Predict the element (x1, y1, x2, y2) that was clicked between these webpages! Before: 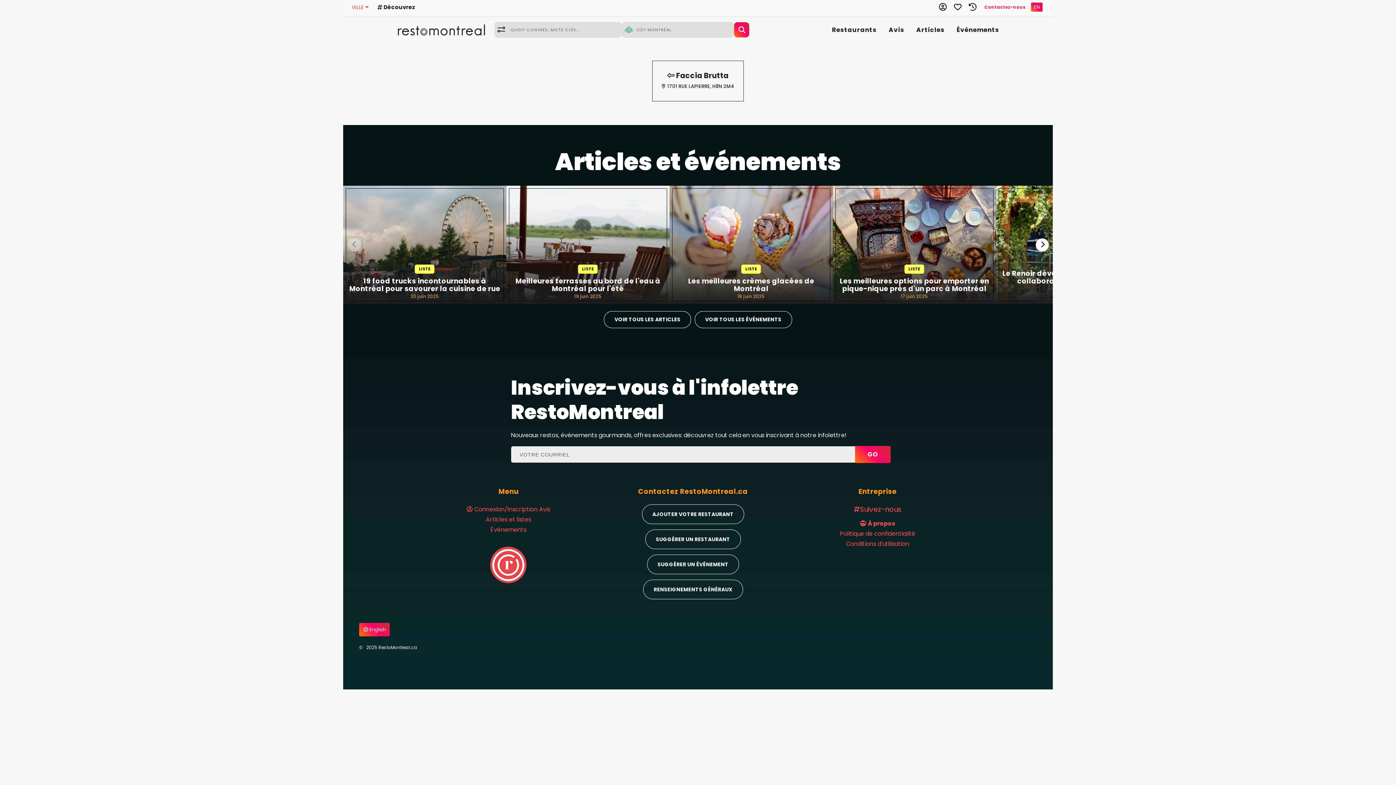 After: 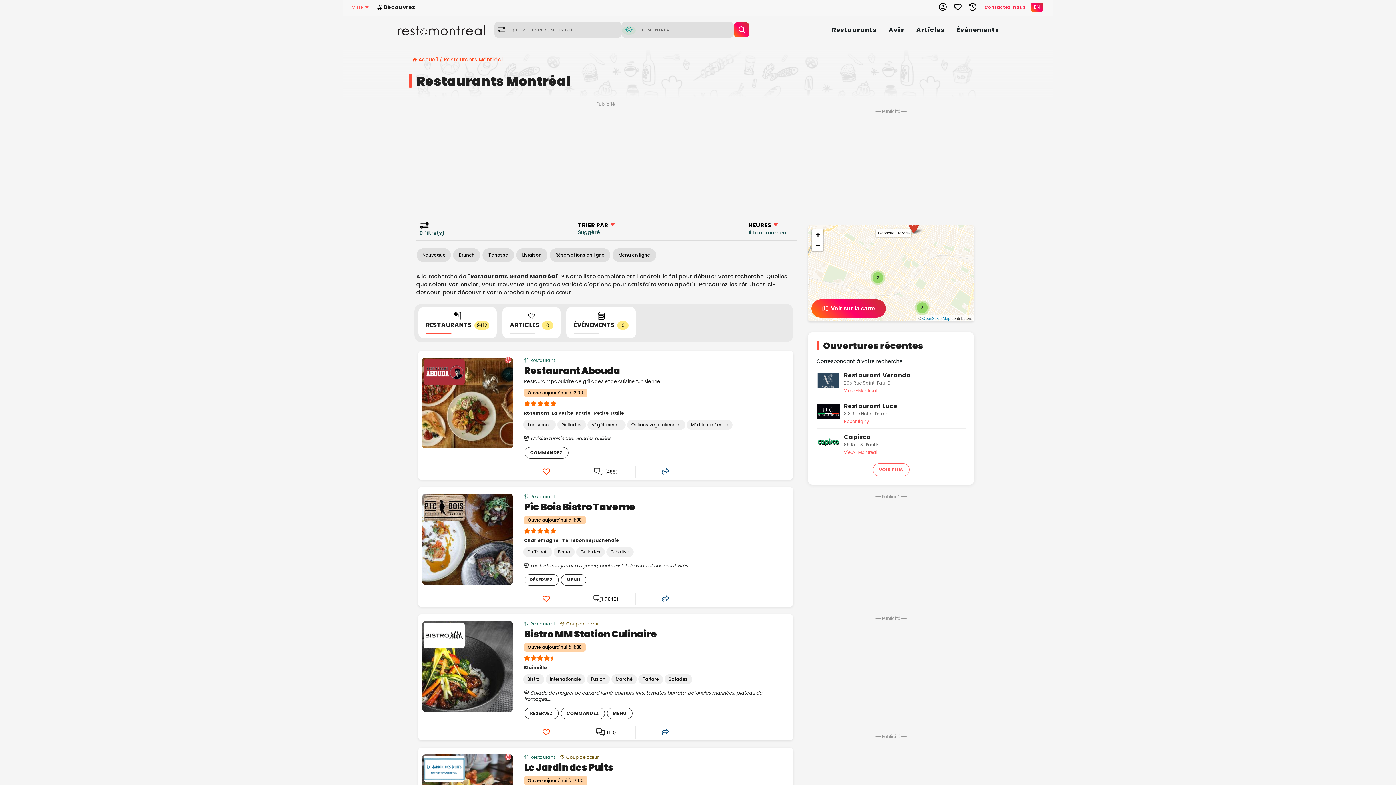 Action: label: Restaurants bbox: (832, 25, 876, 34)